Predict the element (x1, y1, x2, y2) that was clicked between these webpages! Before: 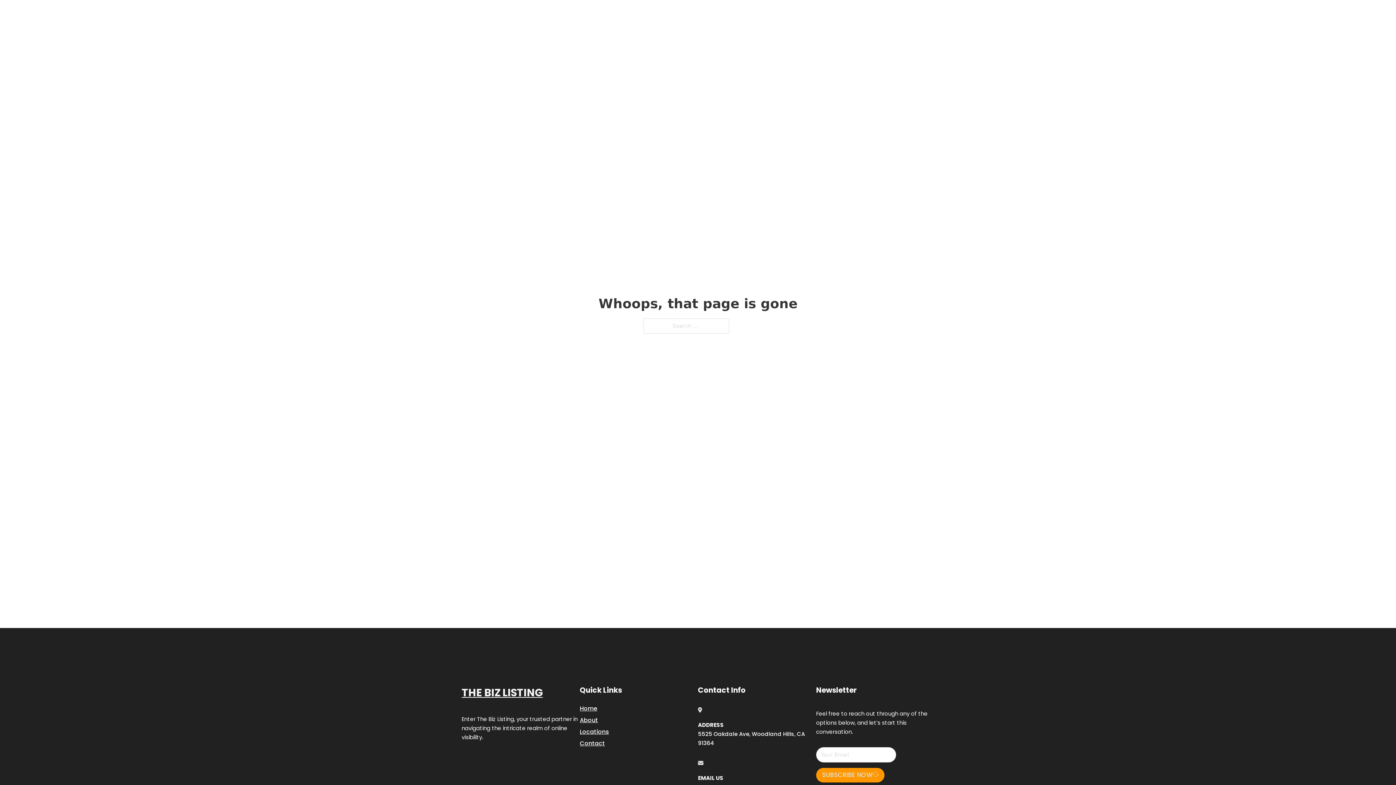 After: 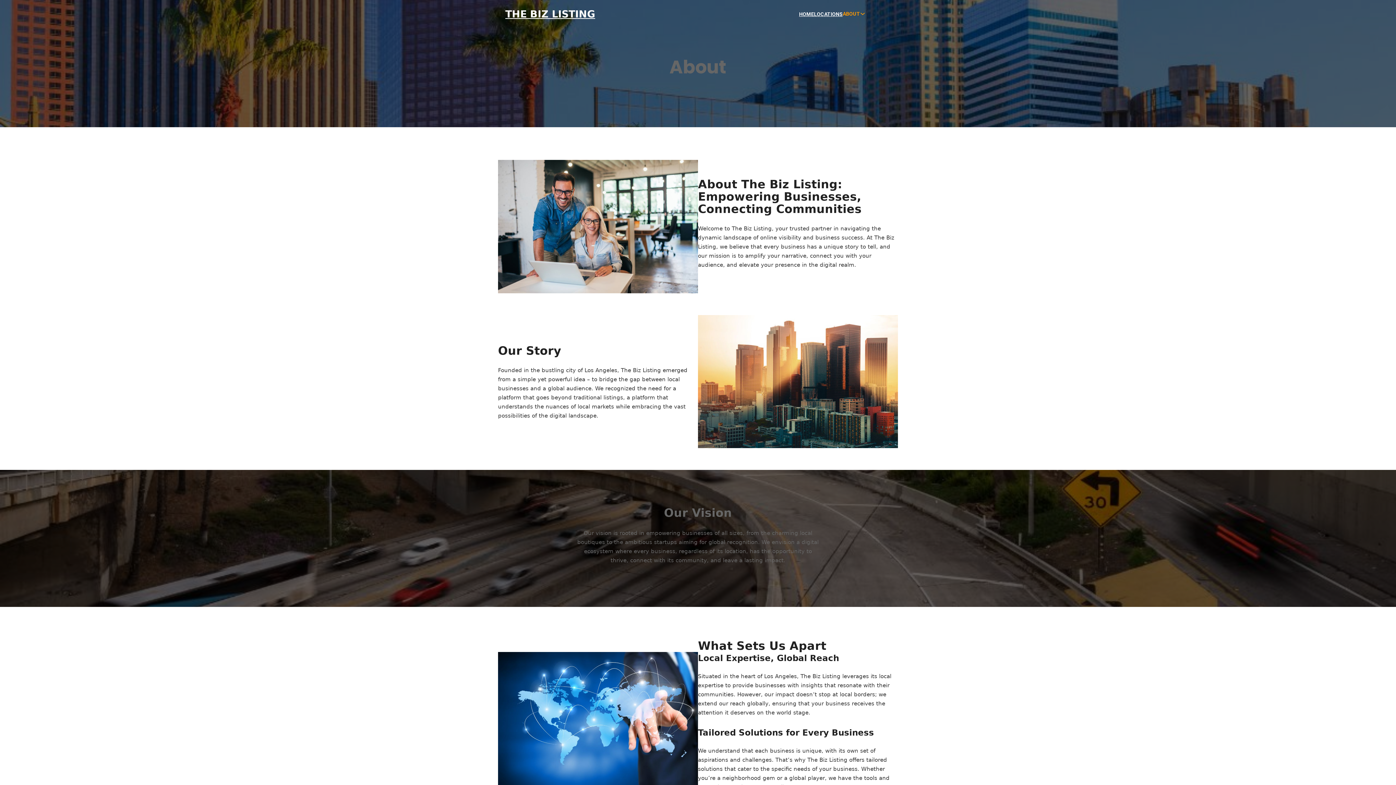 Action: bbox: (580, 715, 598, 725) label: About